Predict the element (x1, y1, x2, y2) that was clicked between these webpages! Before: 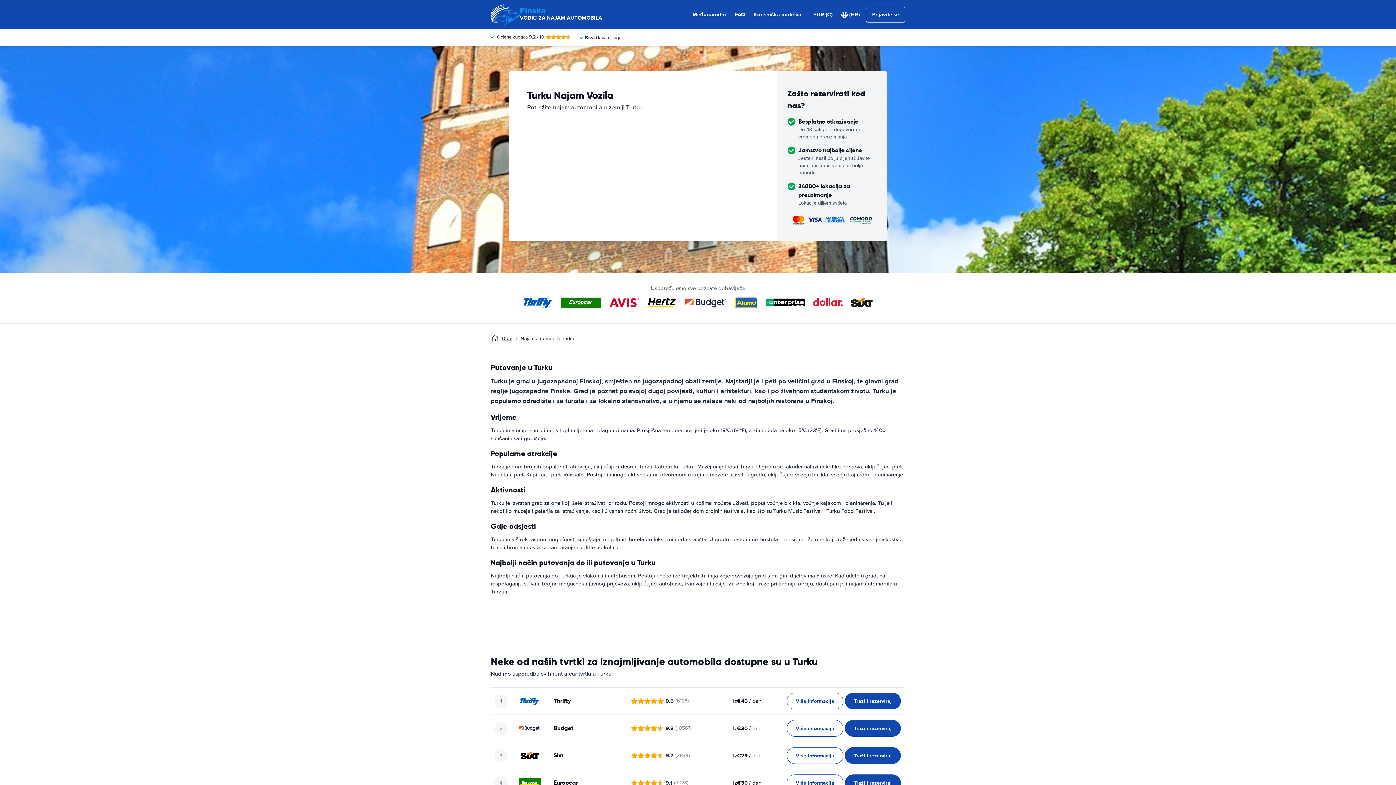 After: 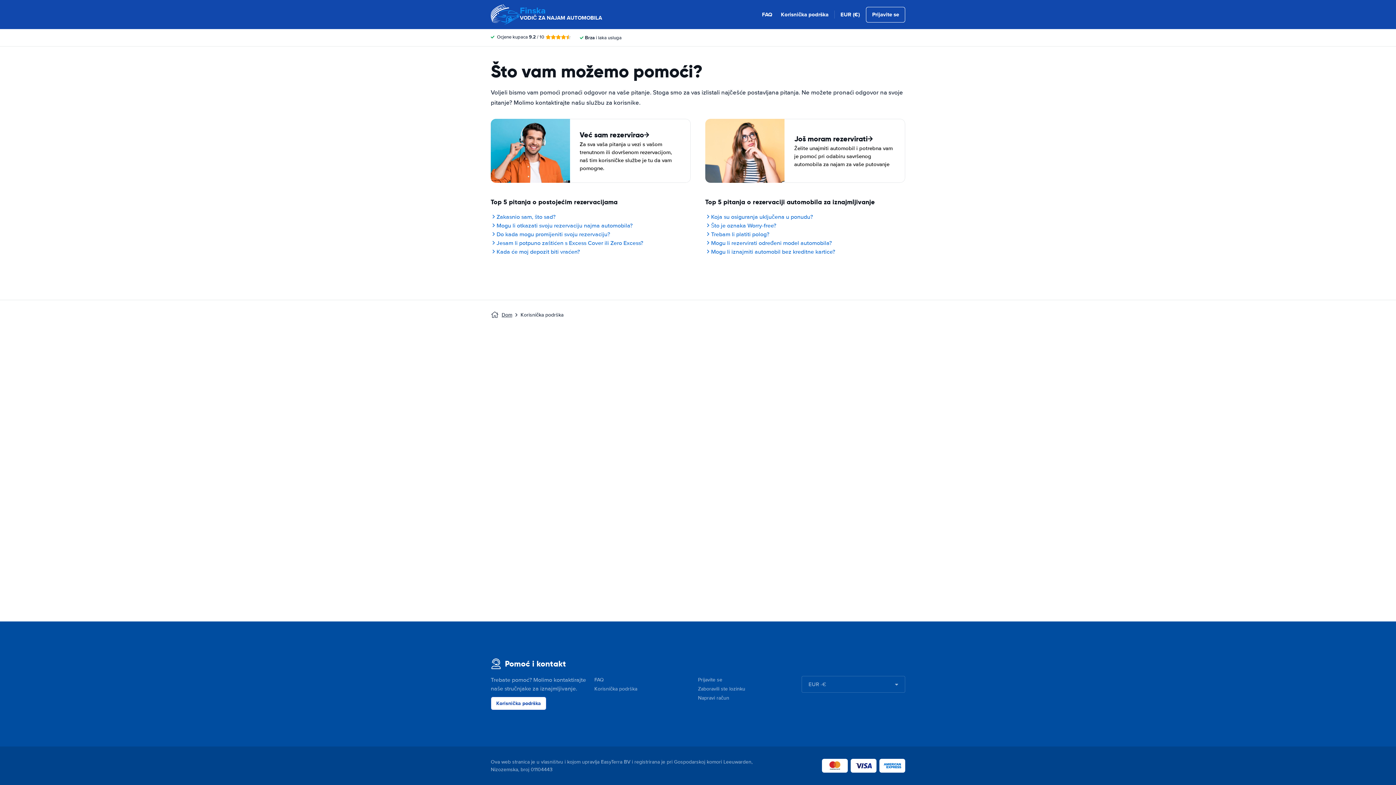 Action: label: Korisnička podrška bbox: (753, 10, 801, 18)